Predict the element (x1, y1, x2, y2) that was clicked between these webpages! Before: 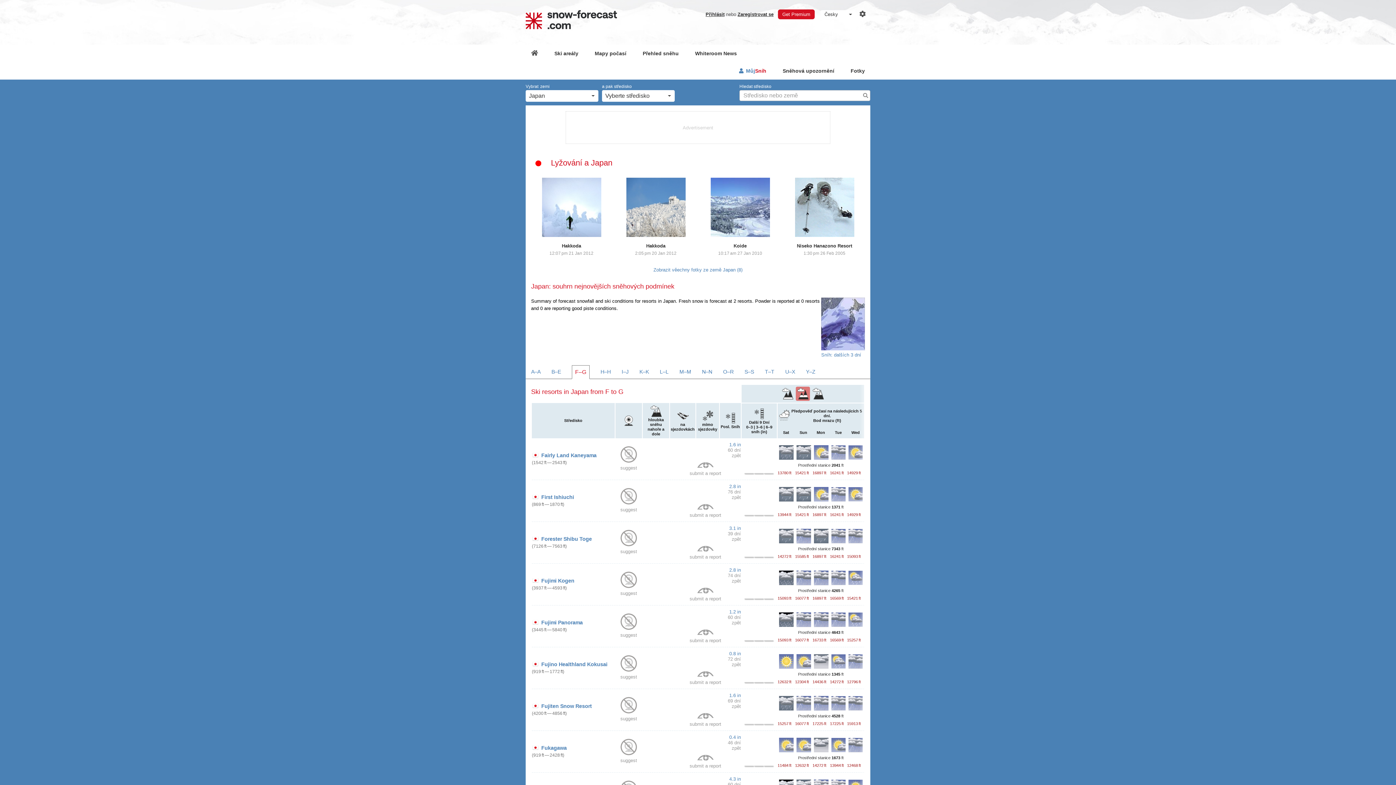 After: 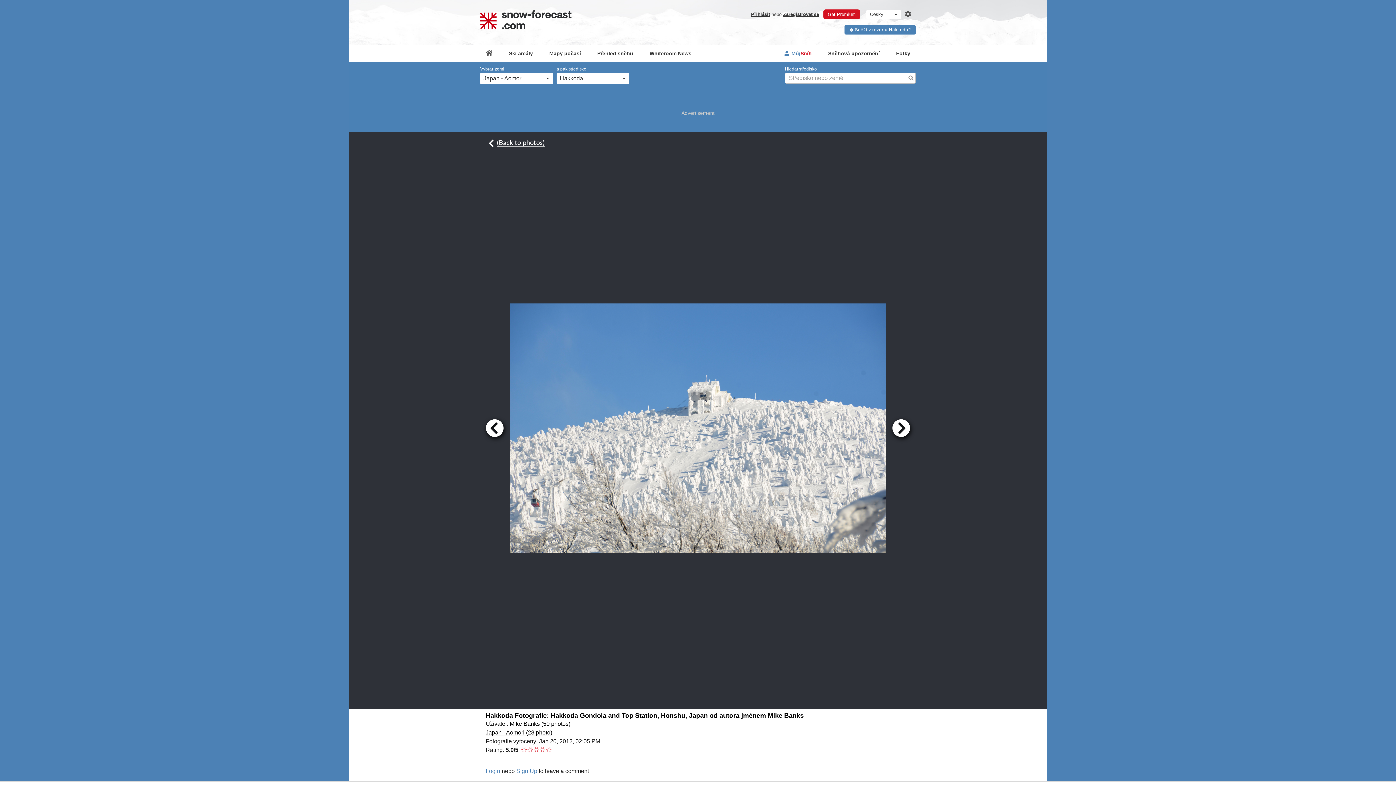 Action: bbox: (623, 205, 688, 211)